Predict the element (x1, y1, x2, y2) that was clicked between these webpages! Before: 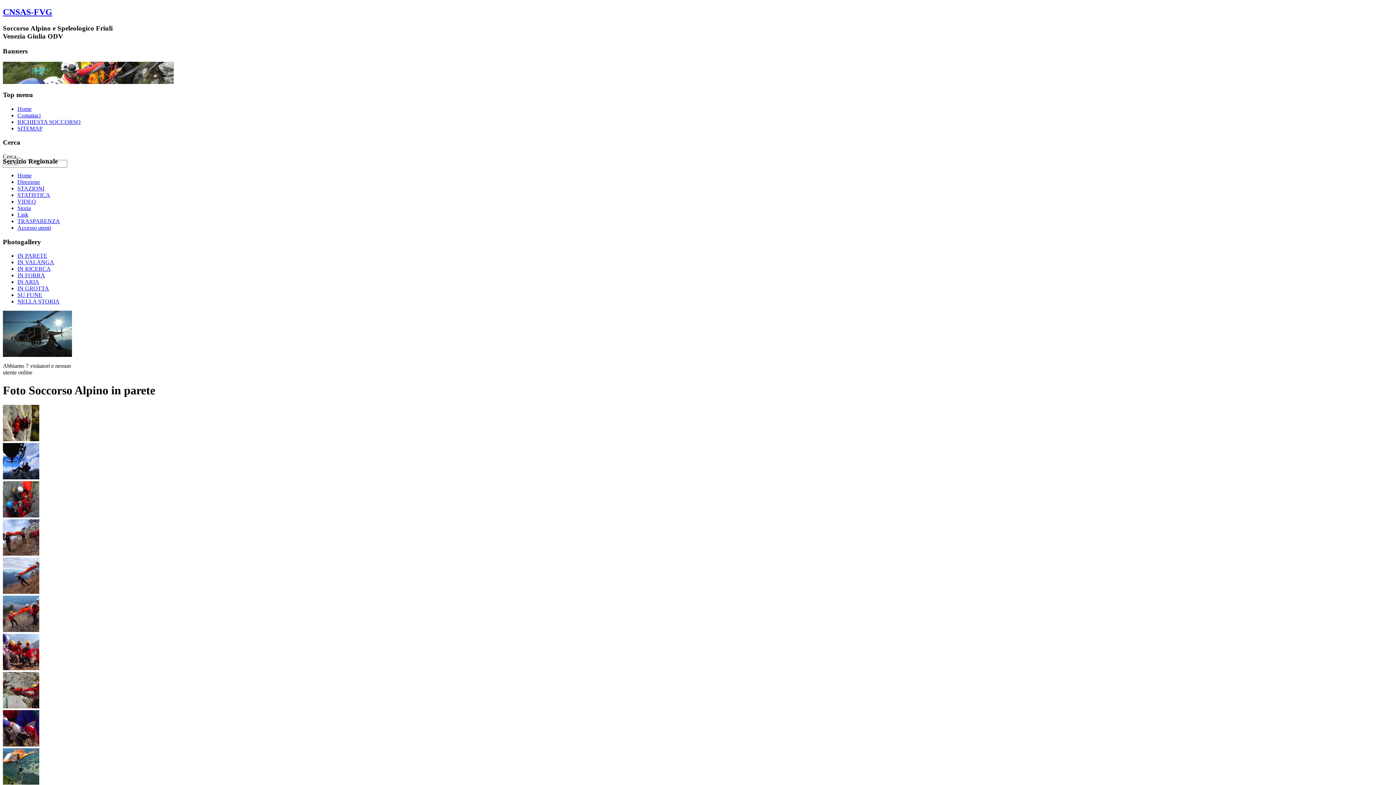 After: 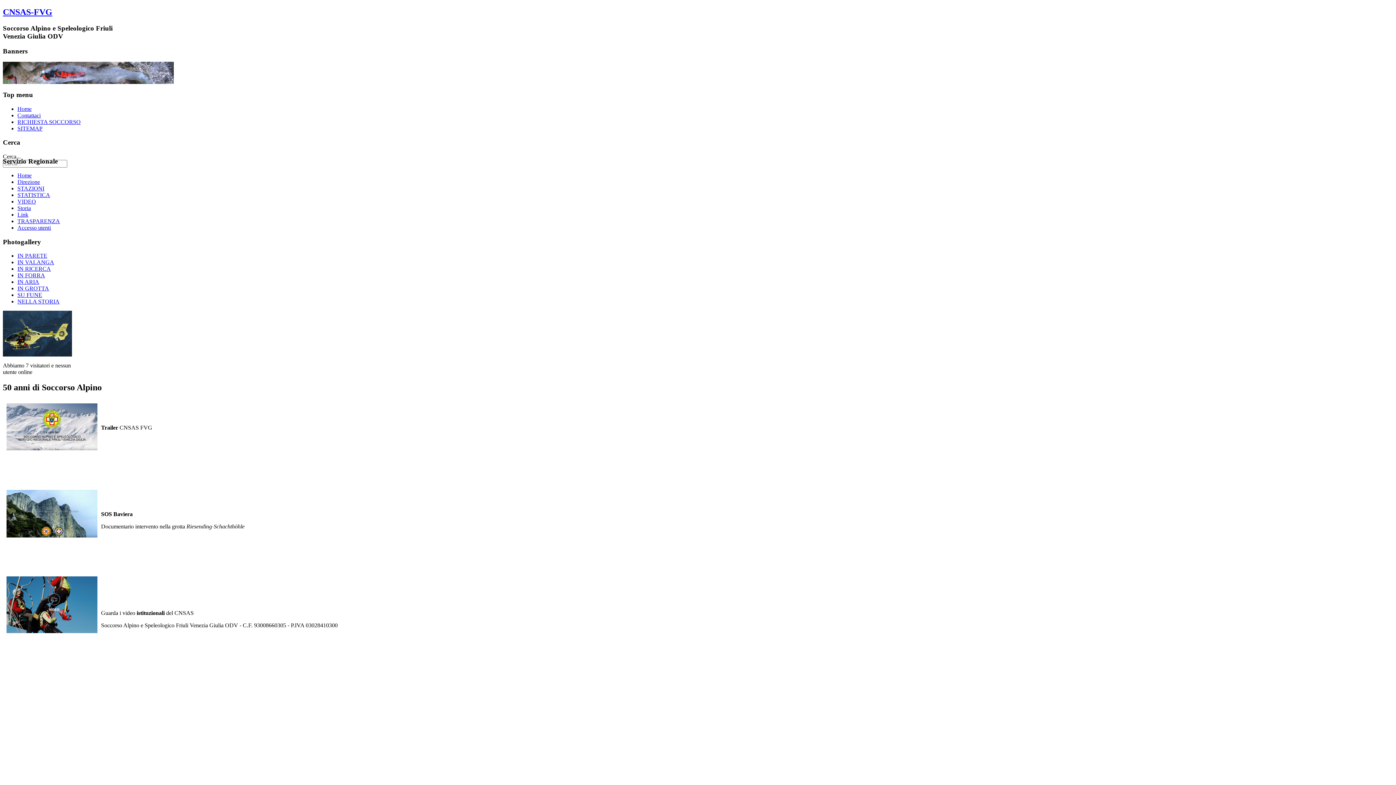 Action: bbox: (17, 198, 36, 204) label: VIDEO